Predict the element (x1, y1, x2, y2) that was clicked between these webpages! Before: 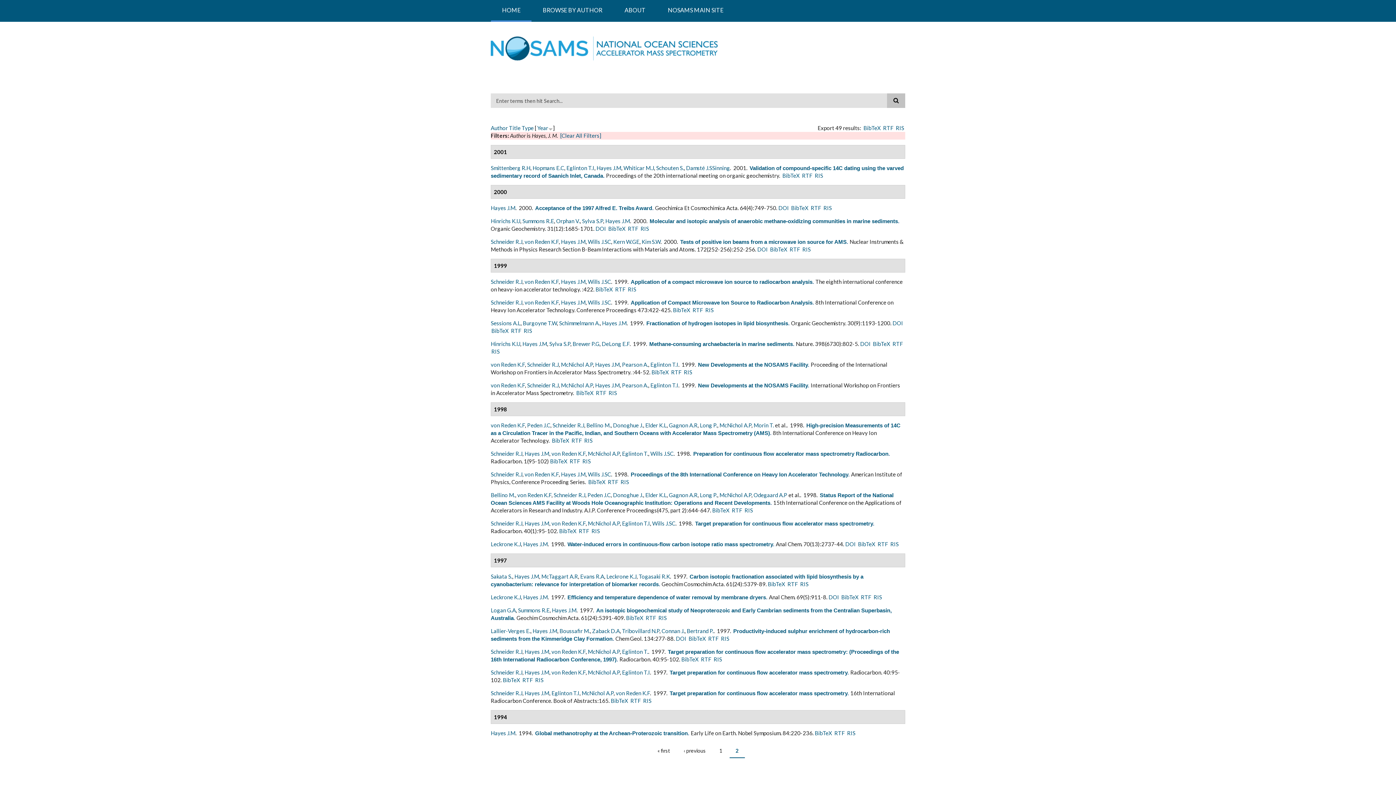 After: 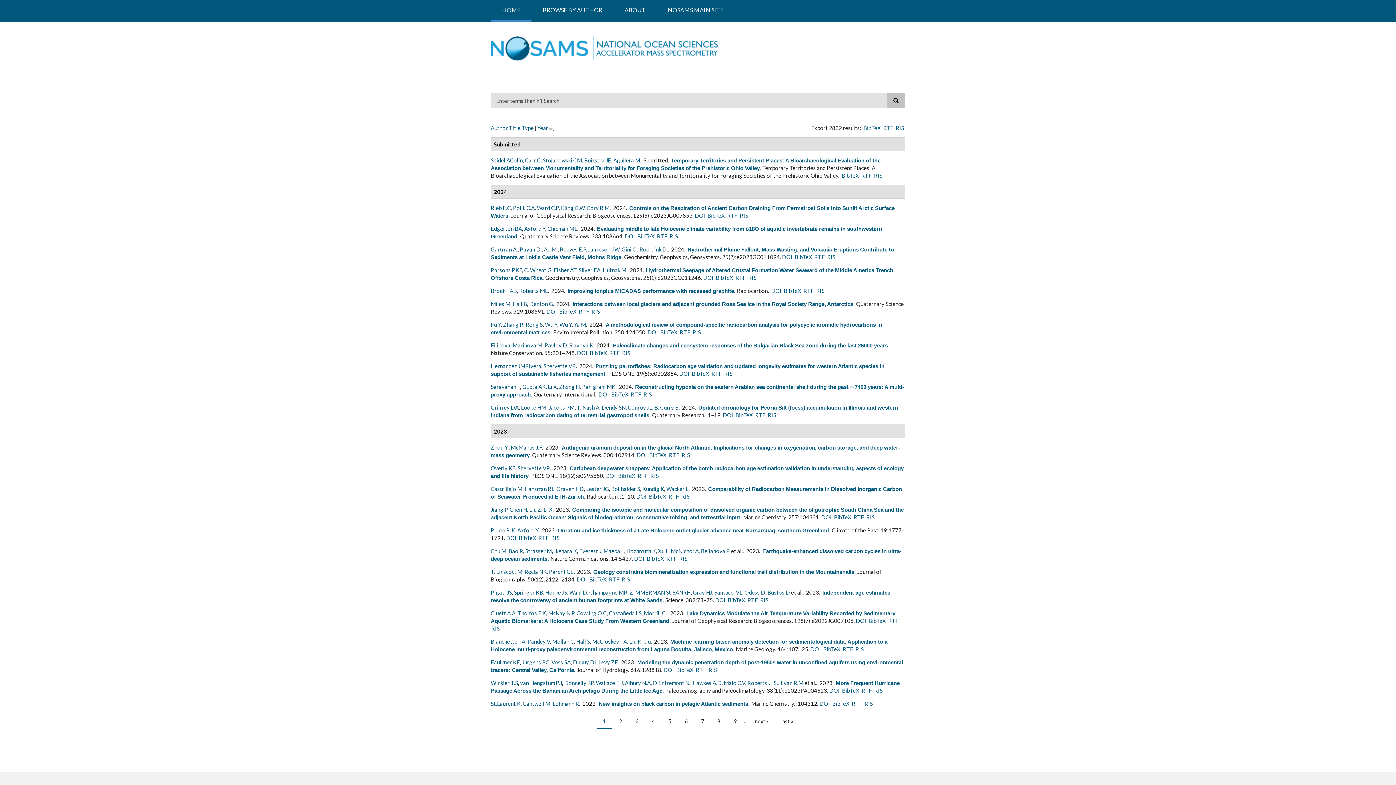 Action: bbox: (560, 132, 601, 138) label: [Clear All Filters]